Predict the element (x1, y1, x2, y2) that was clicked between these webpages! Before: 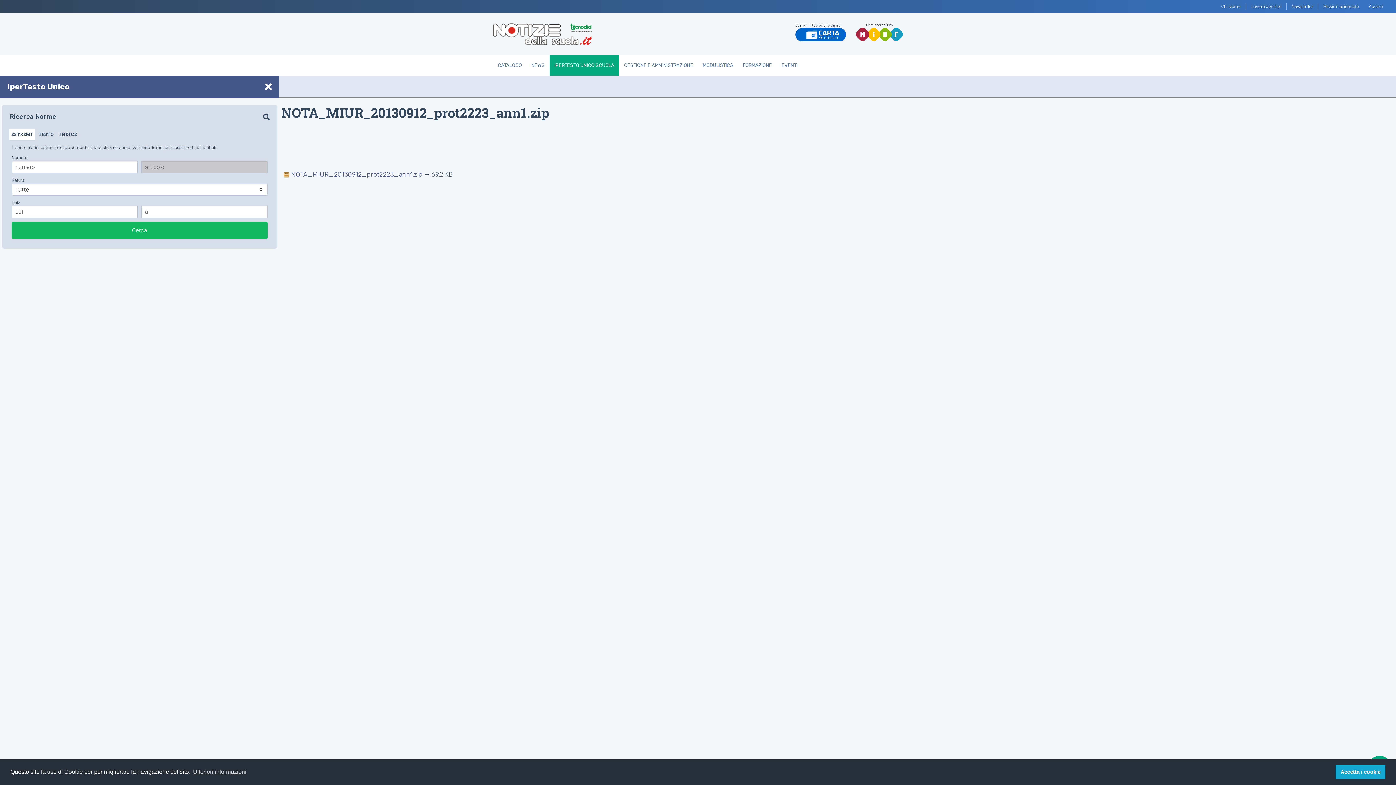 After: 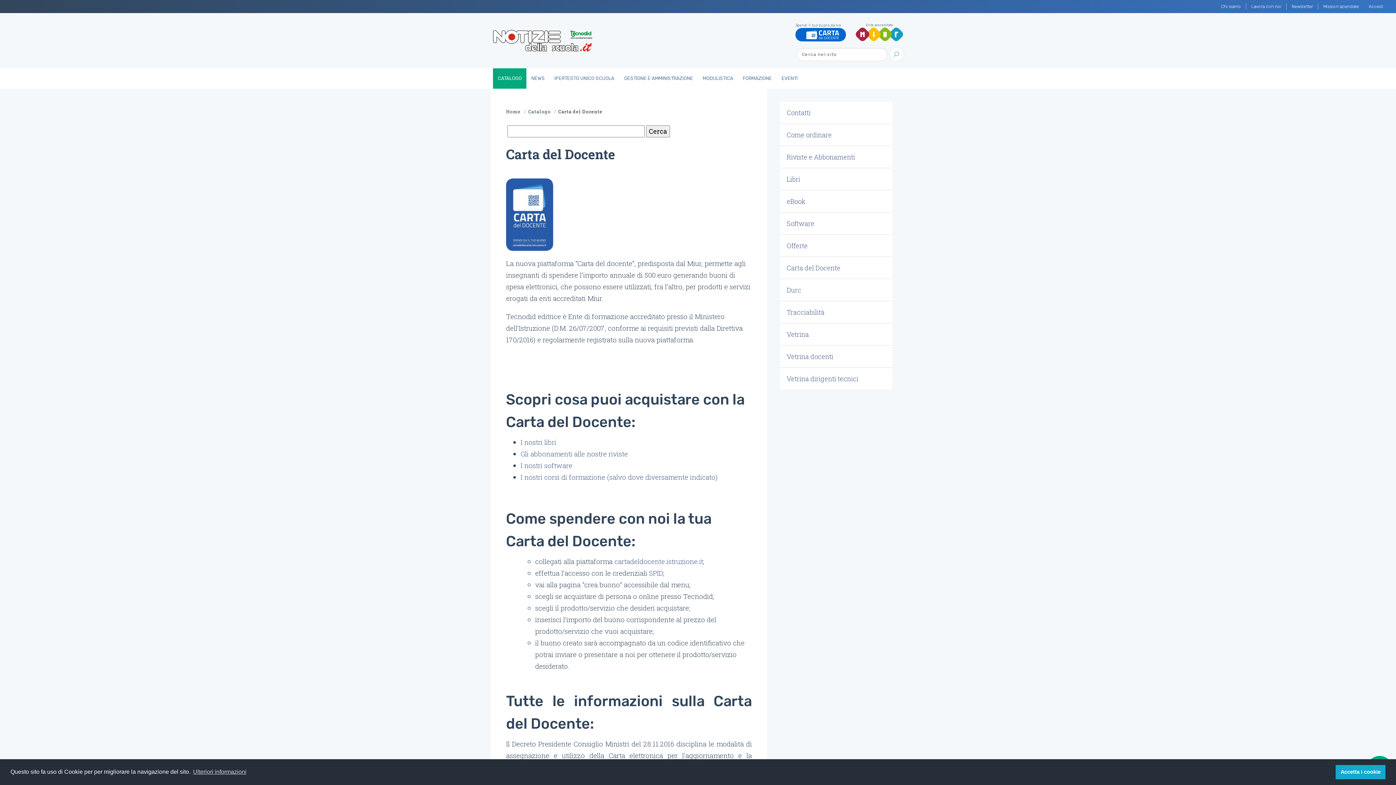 Action: bbox: (795, 27, 846, 41)